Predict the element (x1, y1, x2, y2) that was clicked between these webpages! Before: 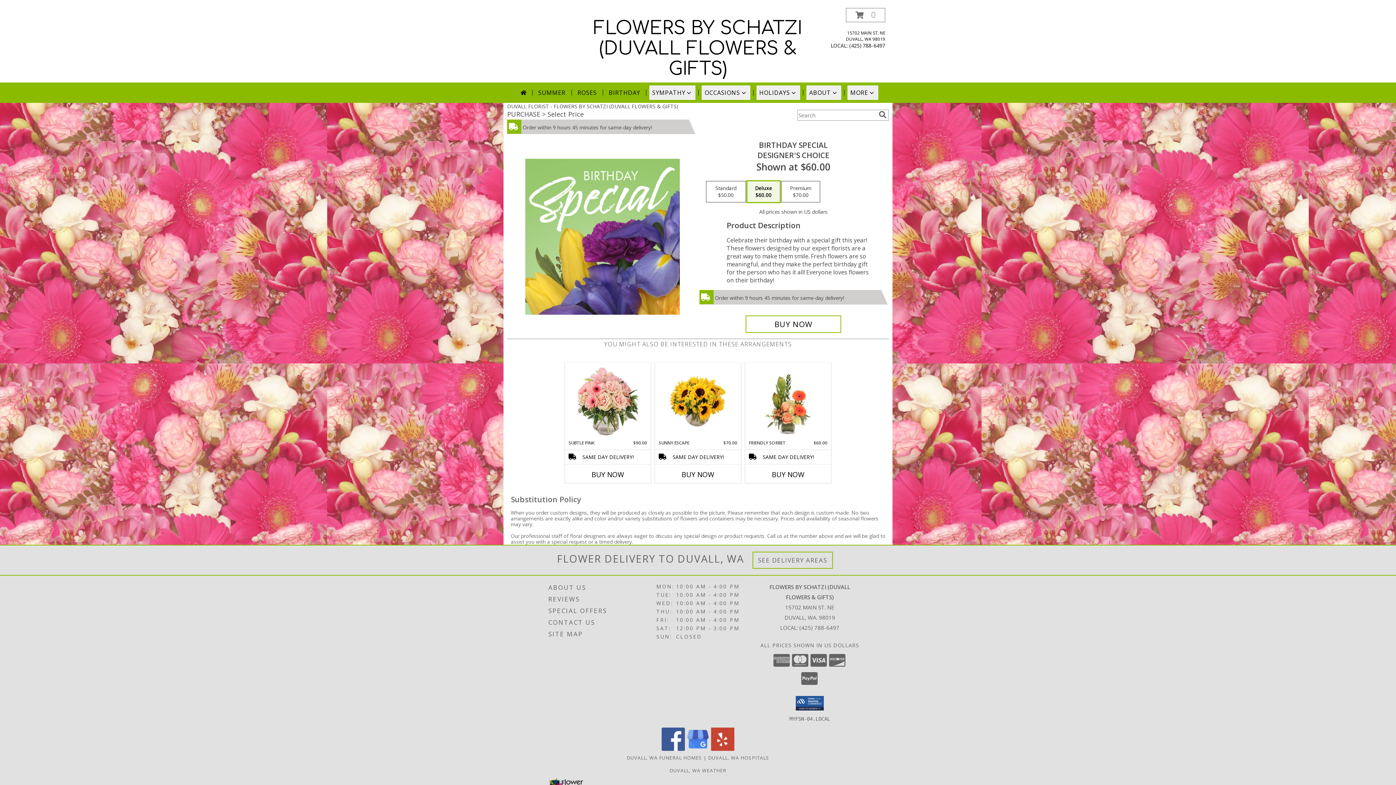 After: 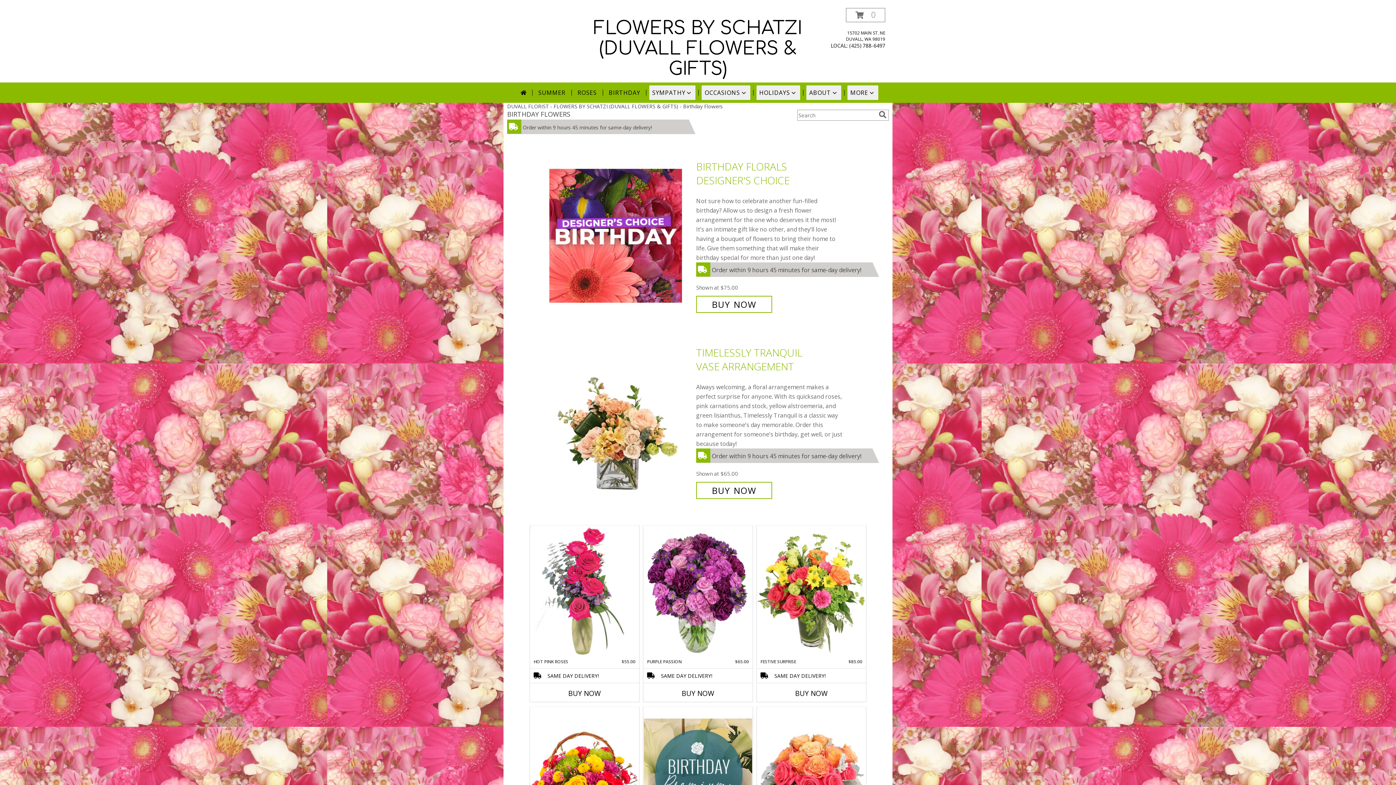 Action: bbox: (606, 85, 643, 100) label: BIRTHDAY